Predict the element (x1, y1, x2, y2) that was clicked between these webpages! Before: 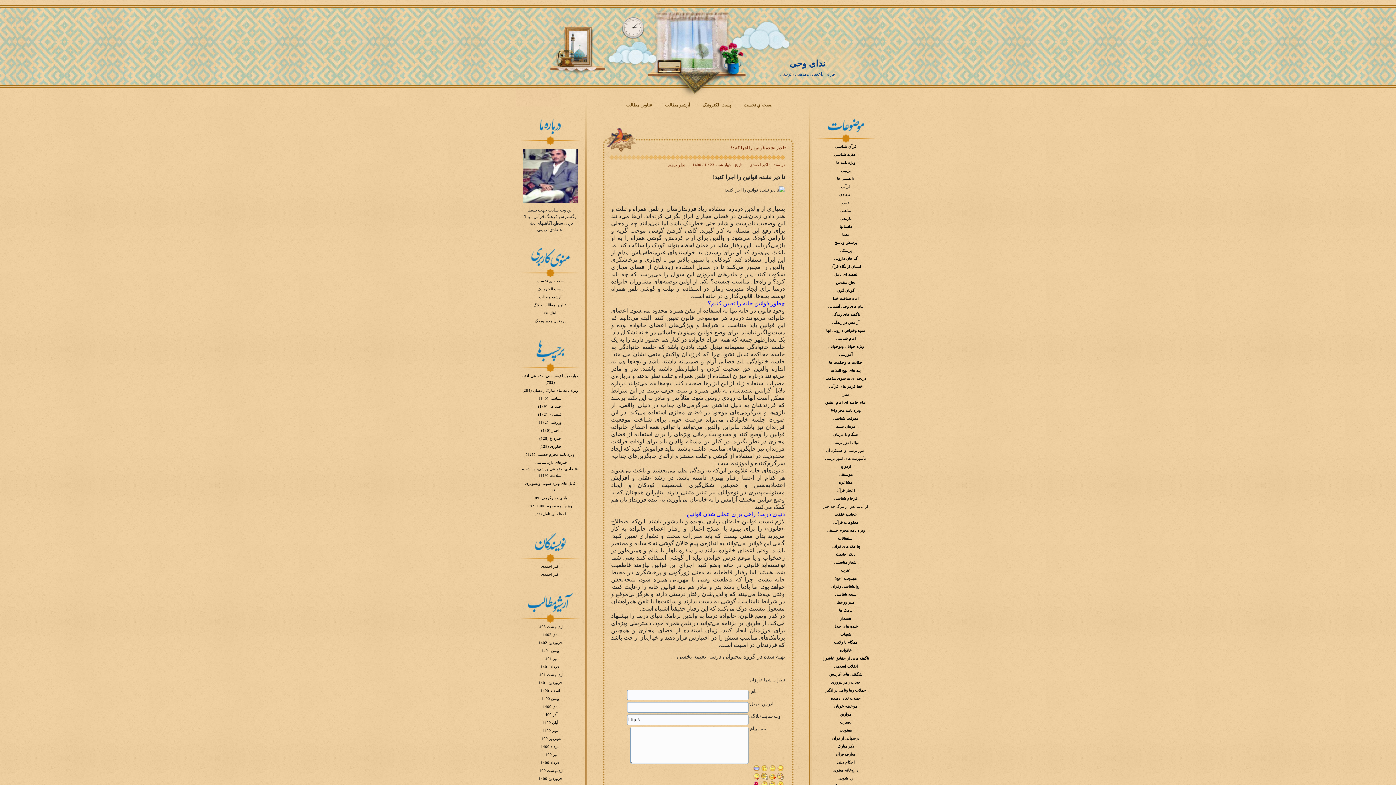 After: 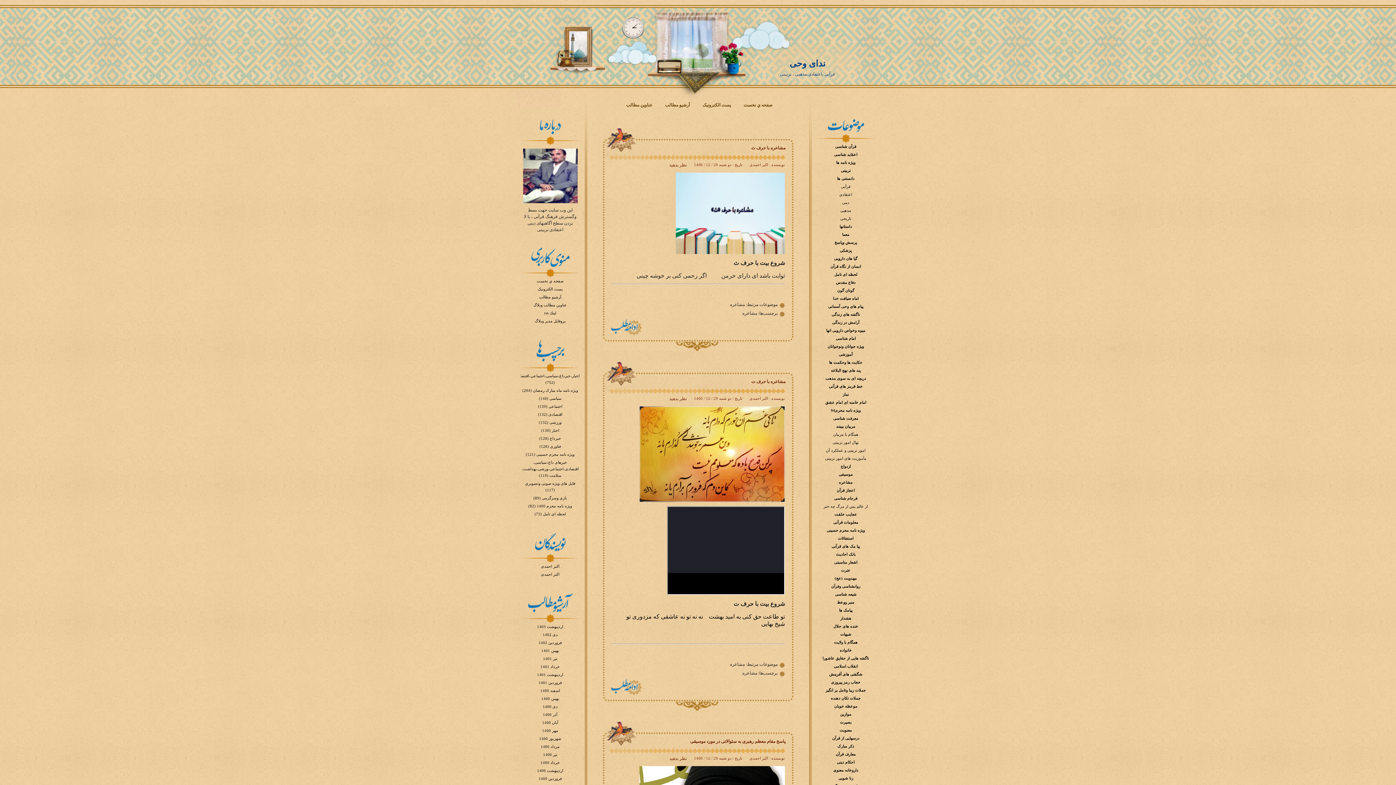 Action: label: اسفند 1400 bbox: (540, 689, 560, 693)